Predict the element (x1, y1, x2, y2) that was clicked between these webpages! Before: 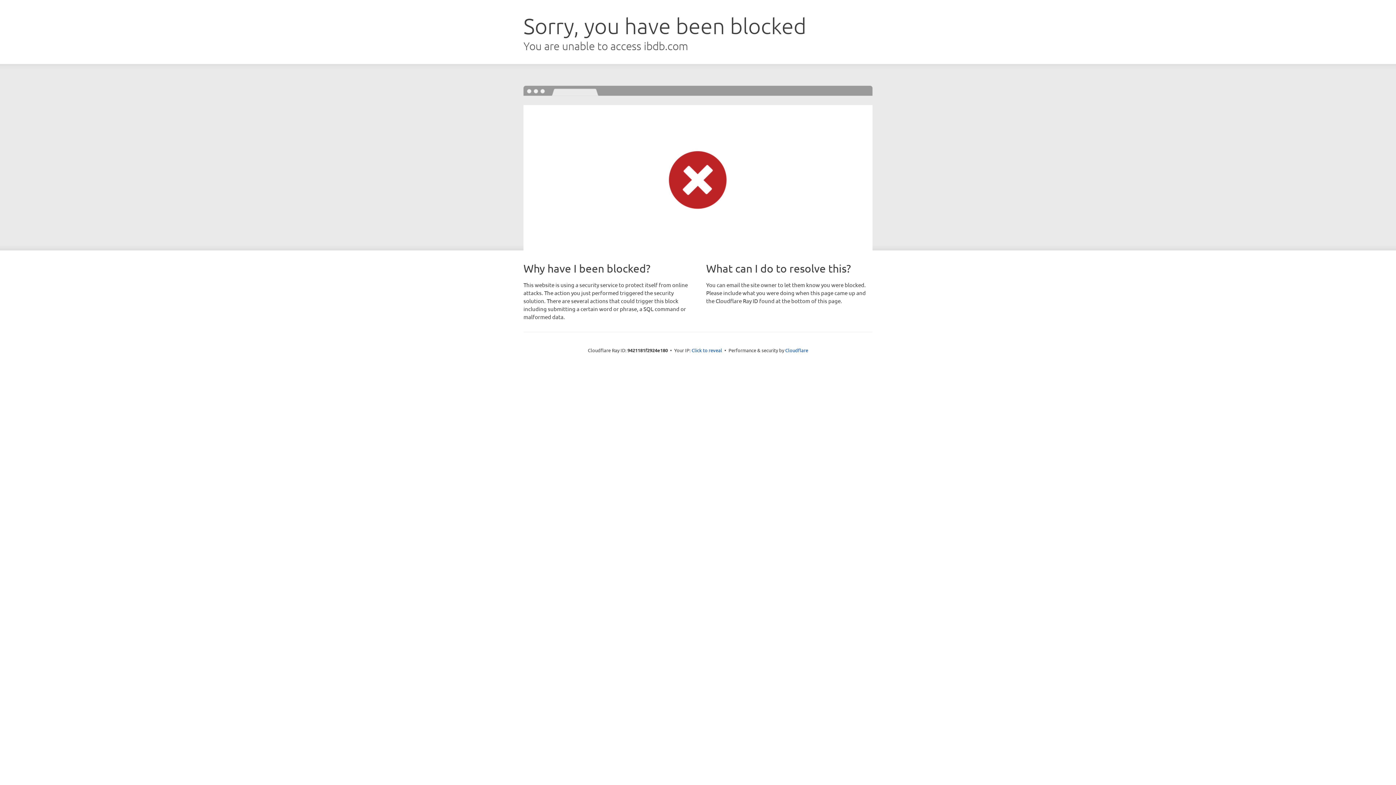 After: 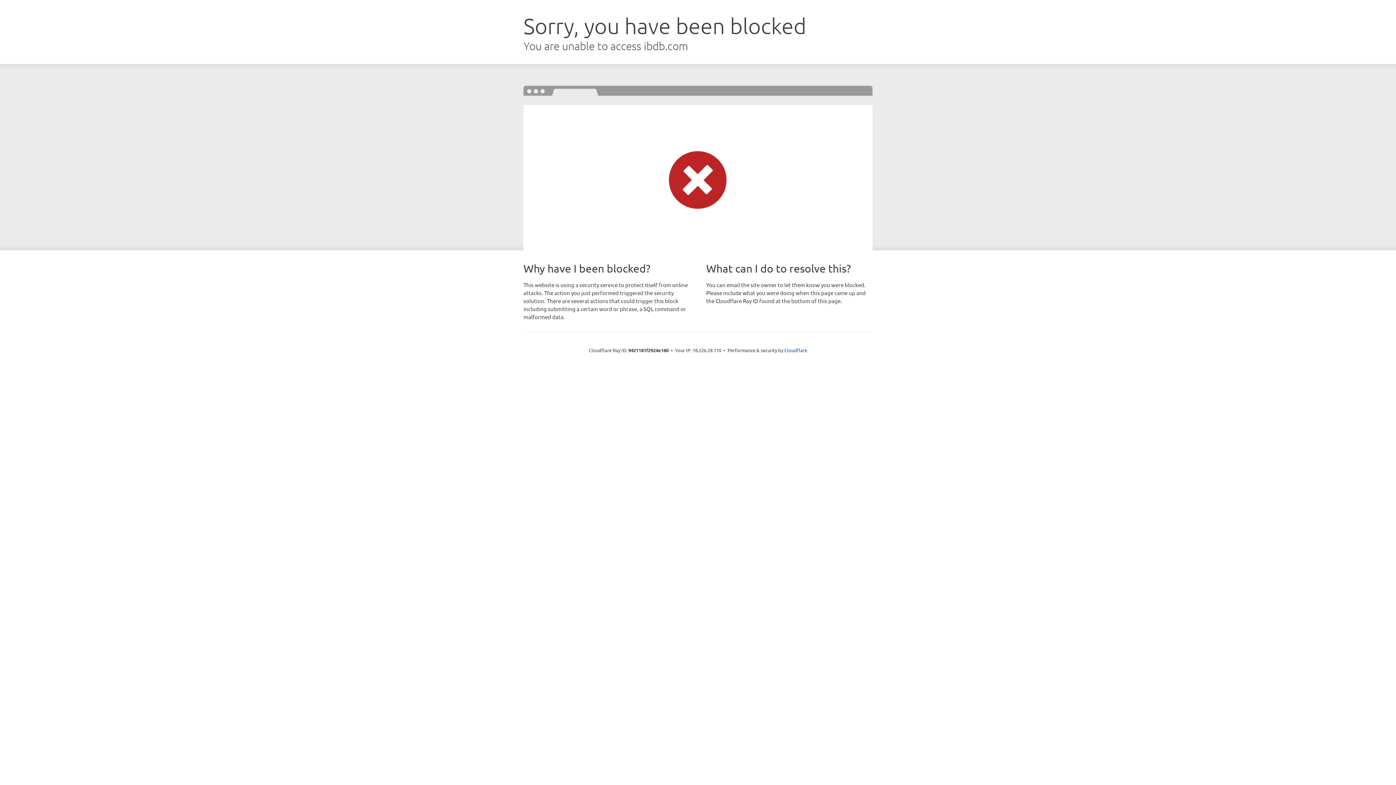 Action: bbox: (691, 346, 722, 353) label: Click to reveal